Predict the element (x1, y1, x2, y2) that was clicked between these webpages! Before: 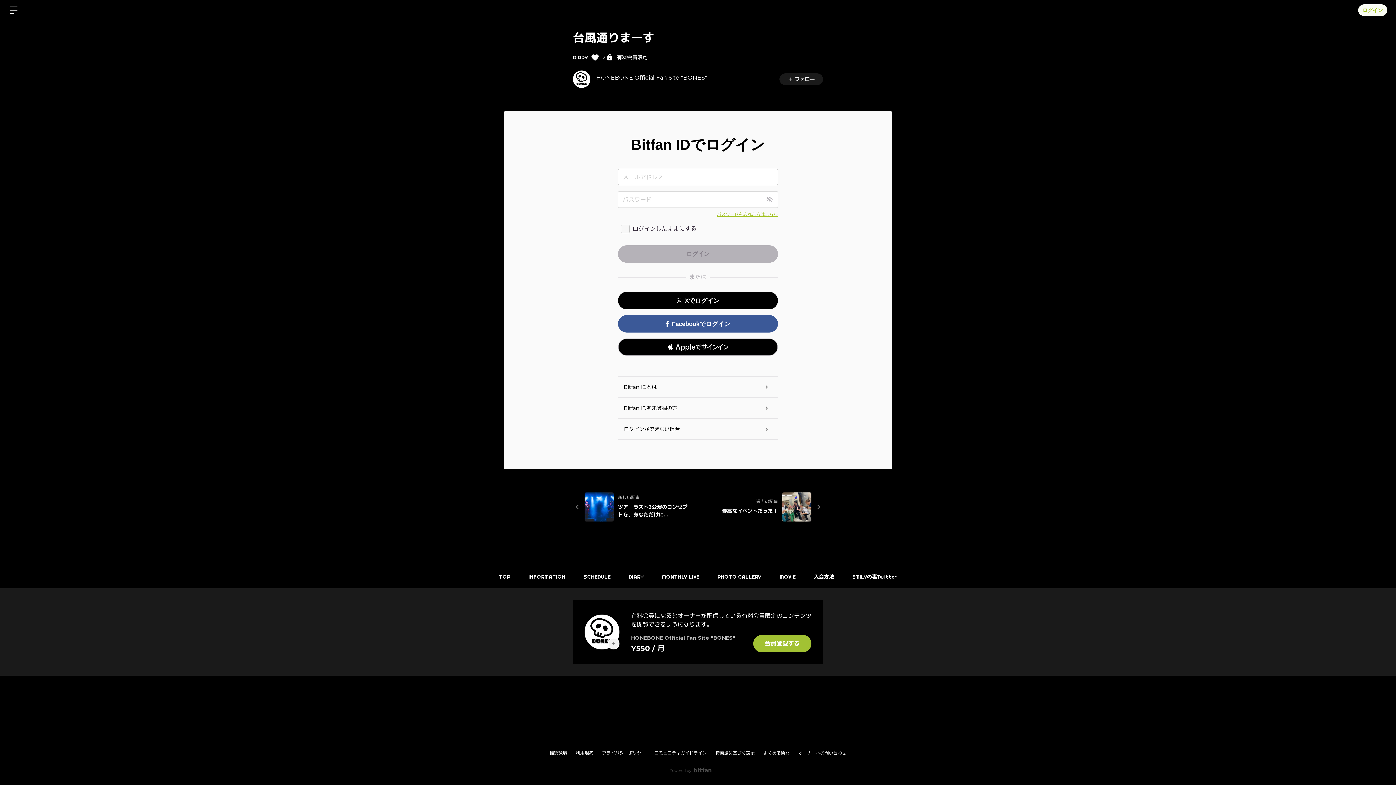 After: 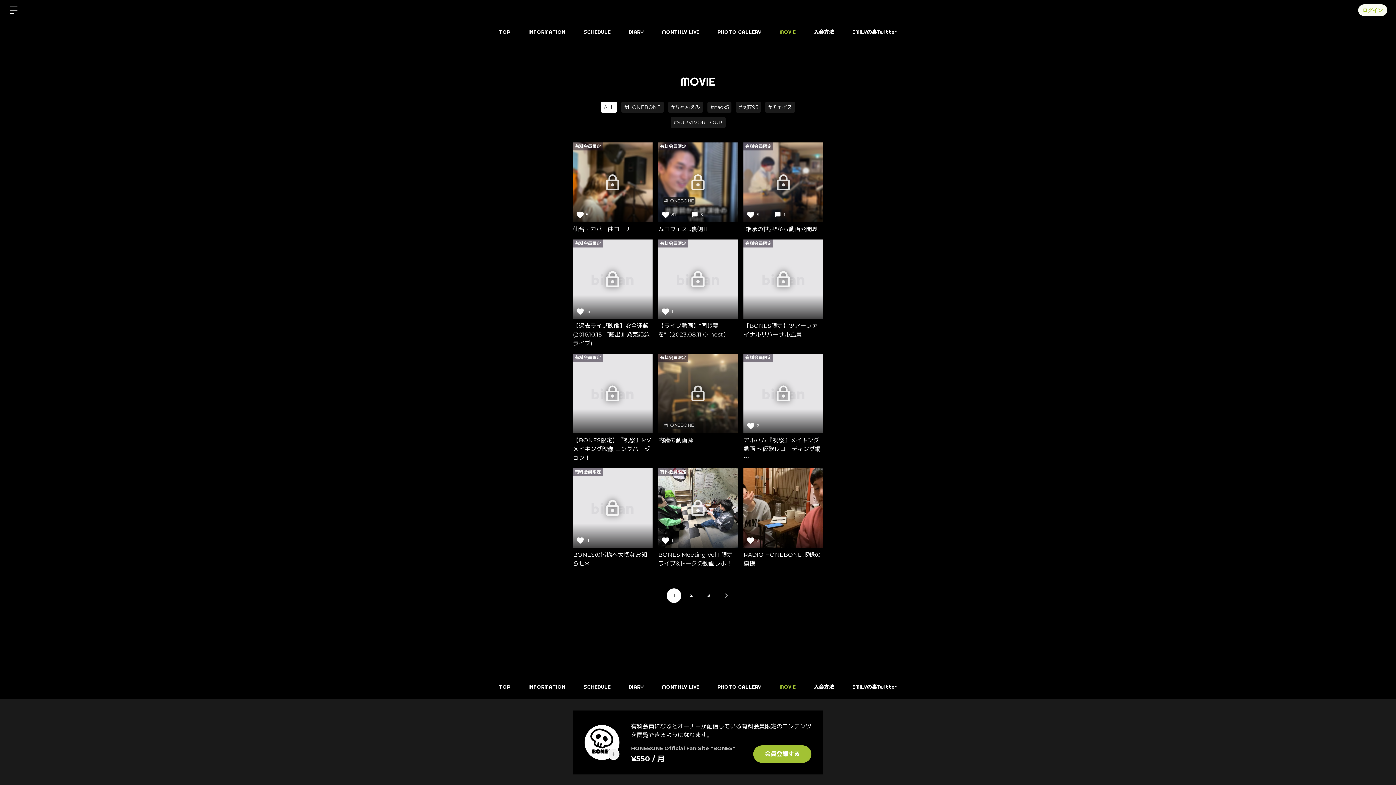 Action: label: MOVIE bbox: (770, 565, 804, 588)